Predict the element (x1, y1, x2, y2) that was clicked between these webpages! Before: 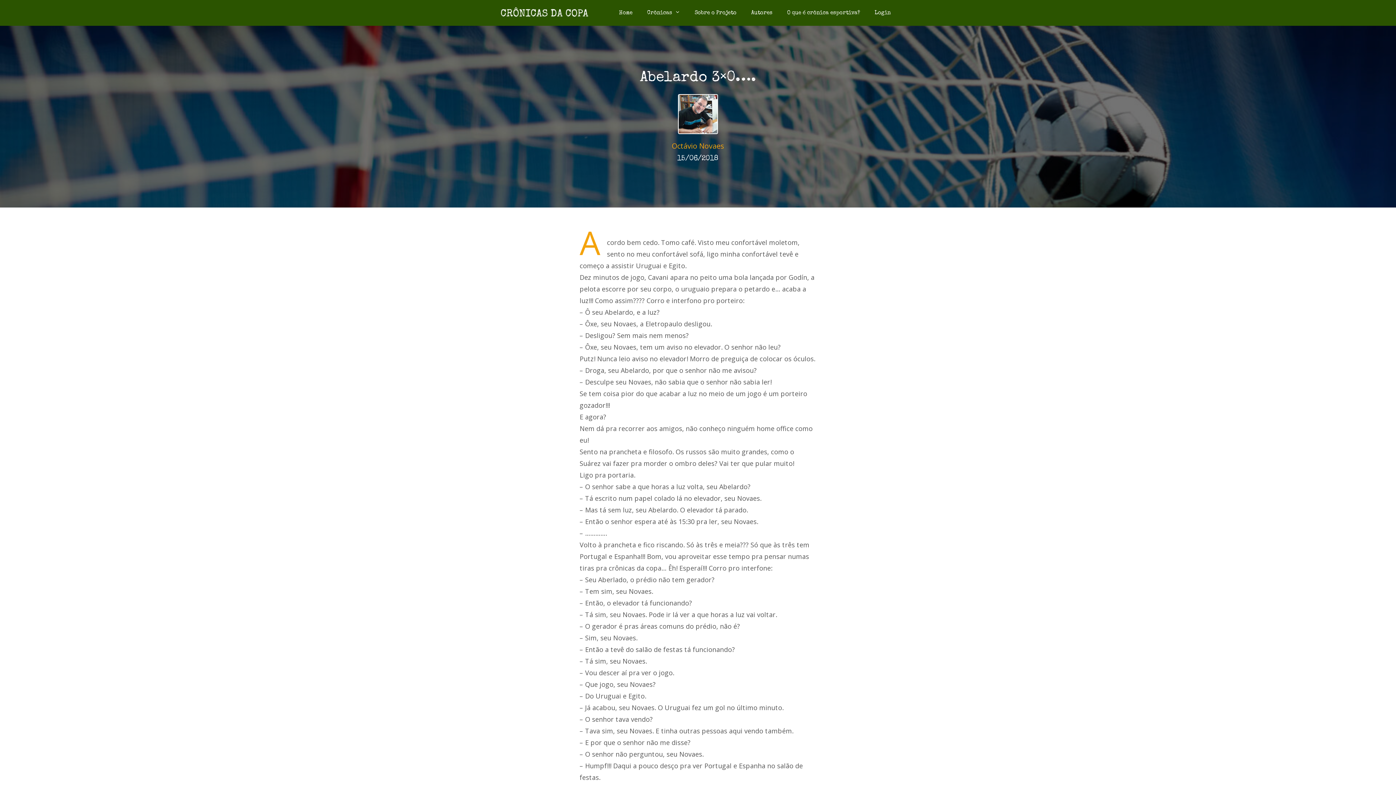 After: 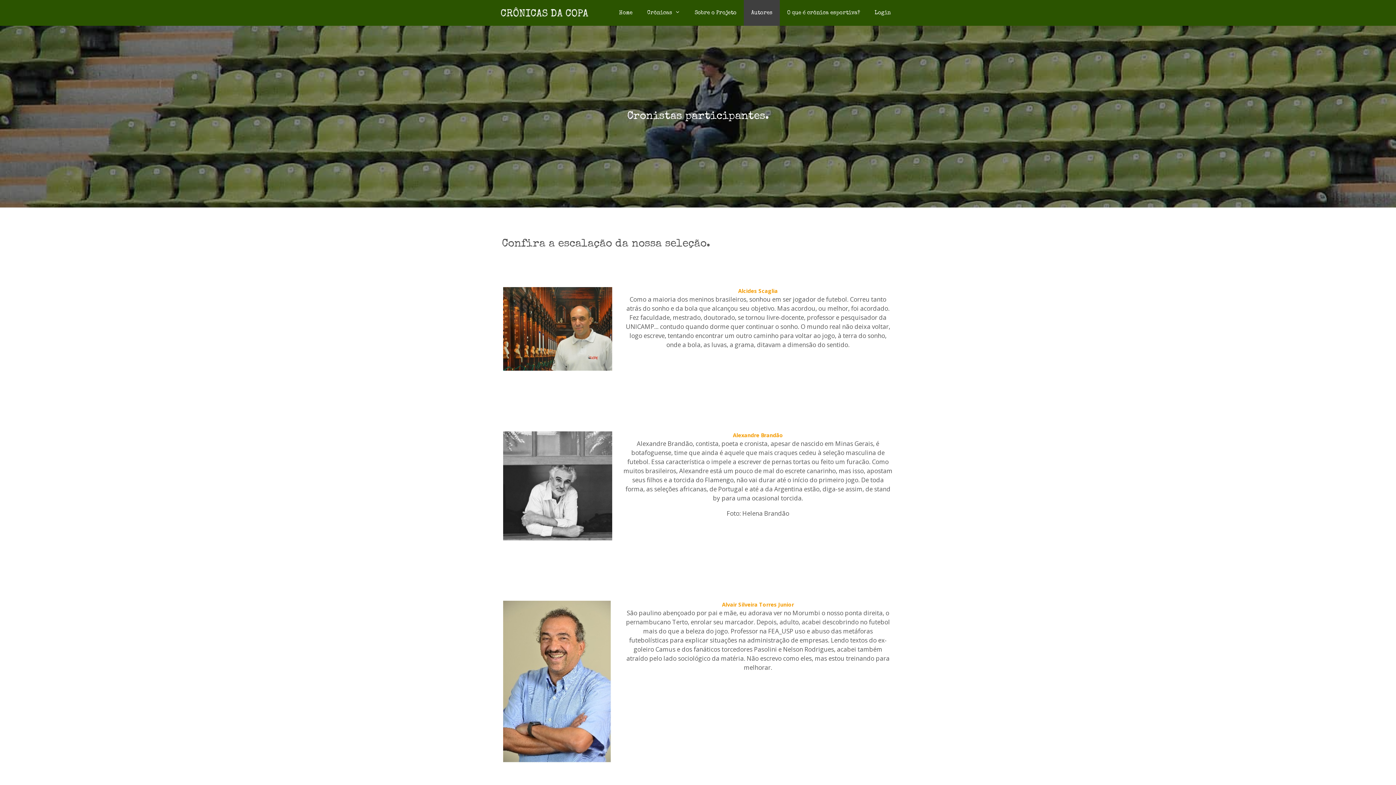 Action: bbox: (744, 0, 780, 25) label: Autores